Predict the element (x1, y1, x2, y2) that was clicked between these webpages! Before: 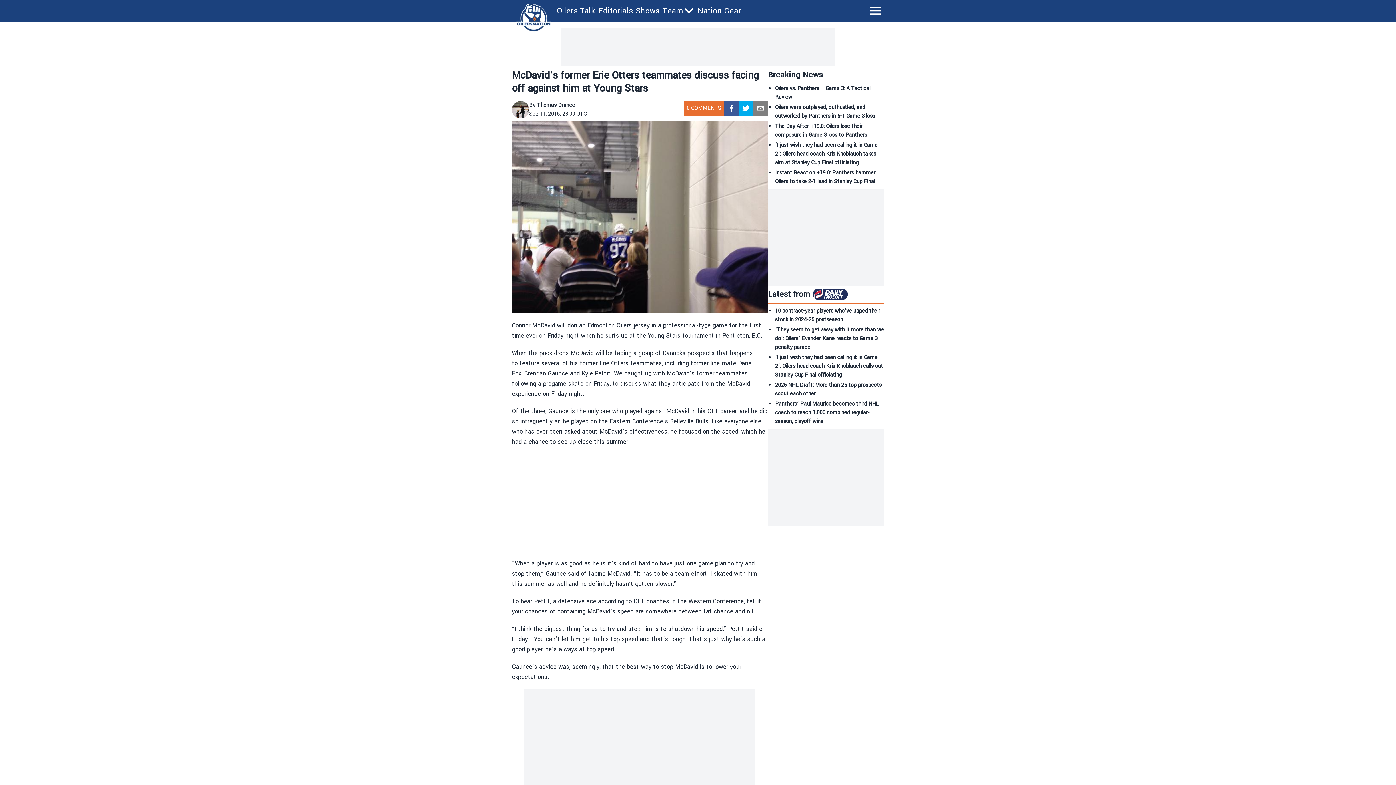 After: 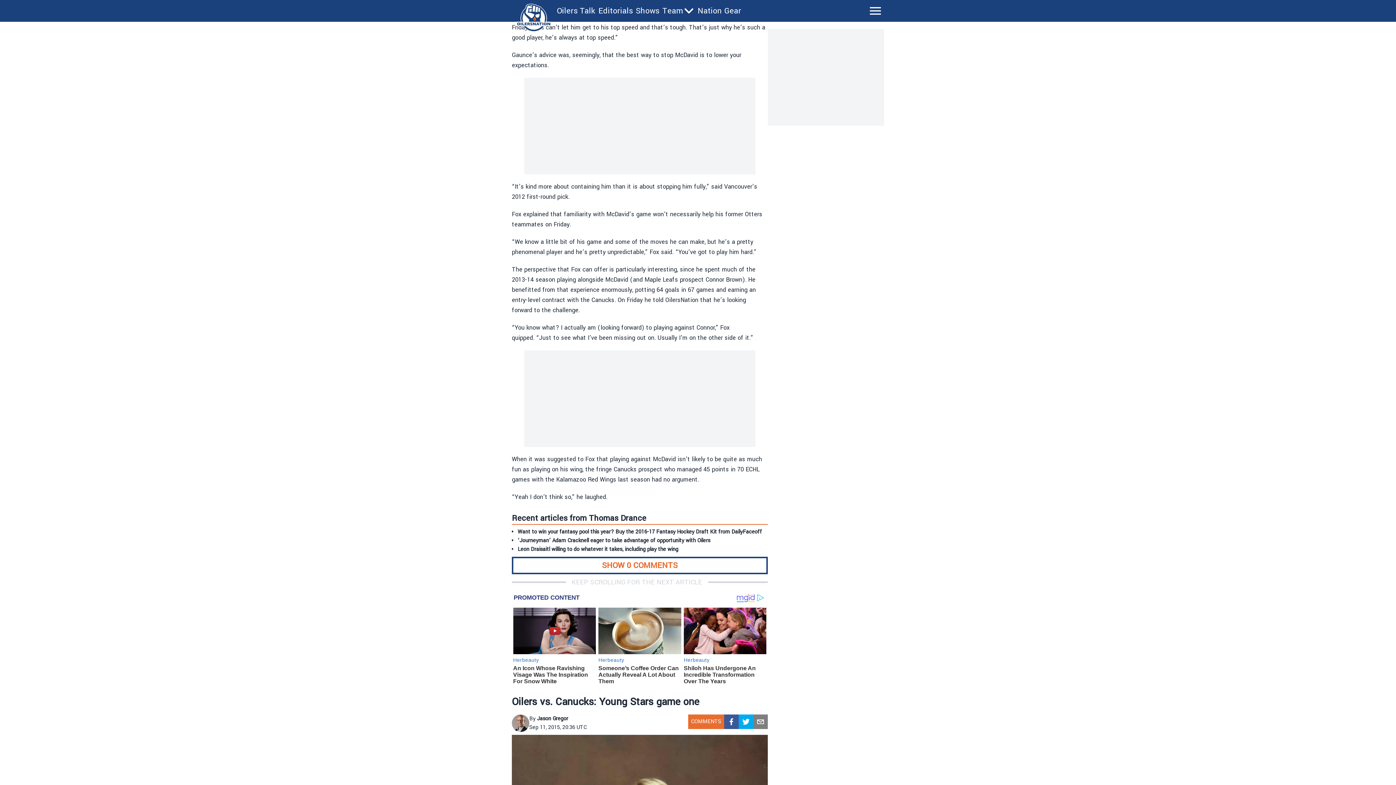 Action: label: 0 COMMENTS bbox: (686, 107, 721, 114)